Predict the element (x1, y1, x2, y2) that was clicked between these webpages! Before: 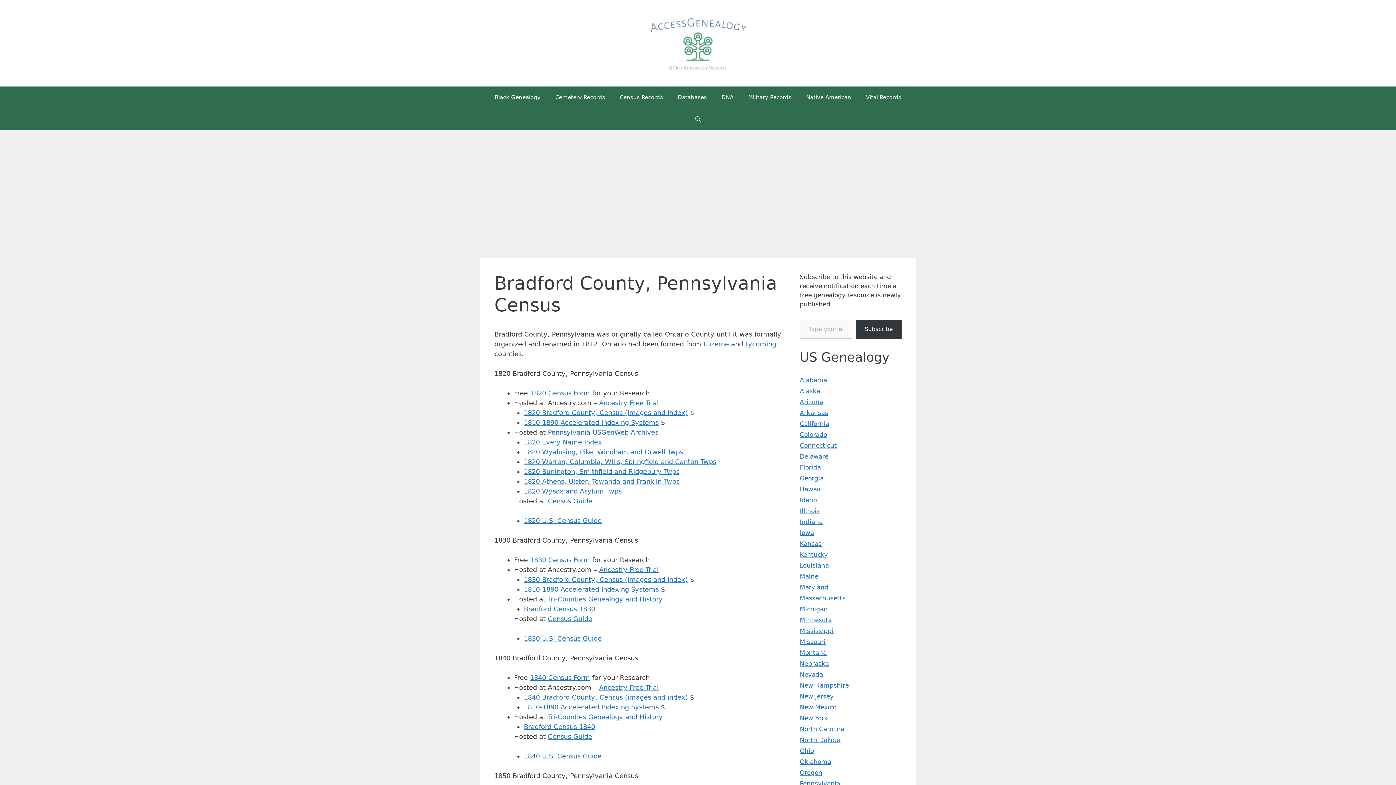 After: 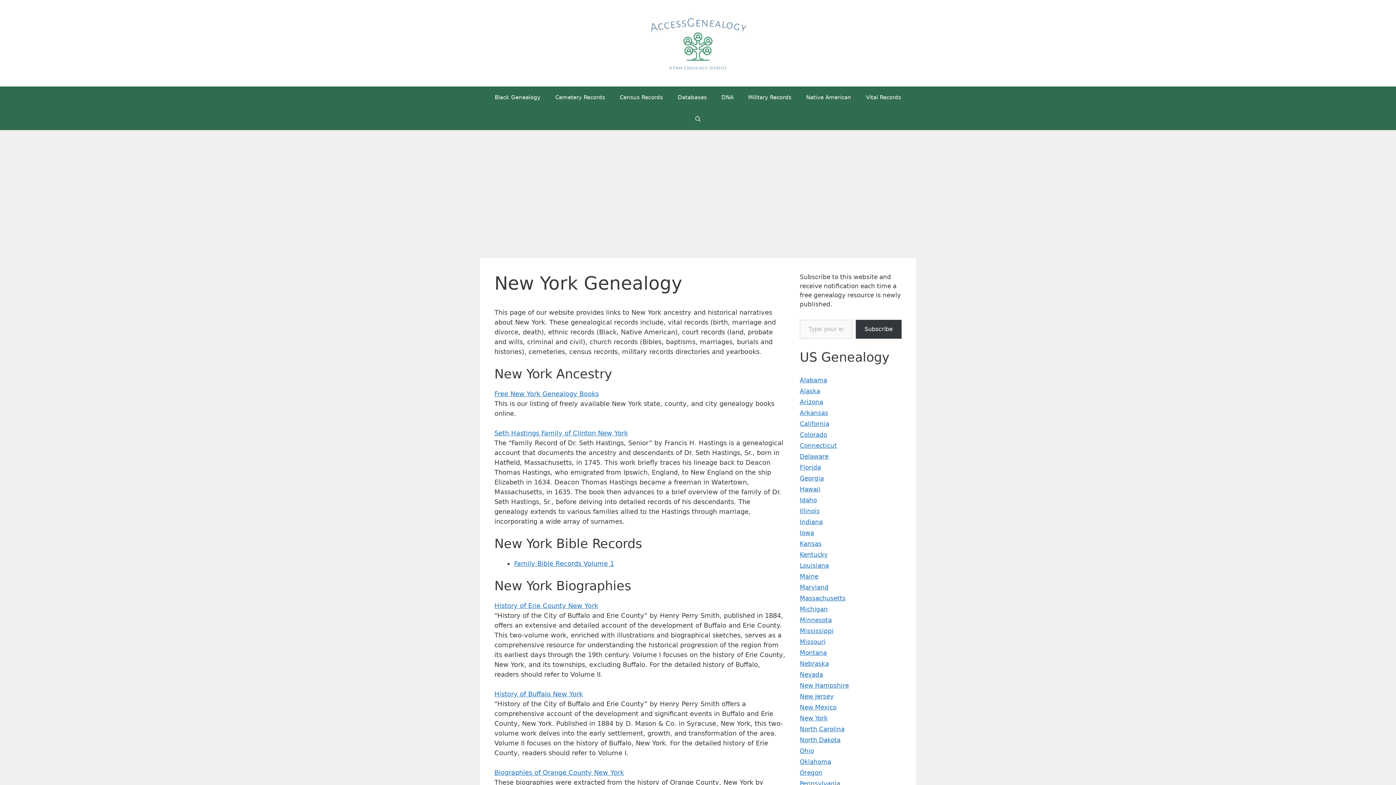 Action: bbox: (800, 714, 828, 722) label: New York